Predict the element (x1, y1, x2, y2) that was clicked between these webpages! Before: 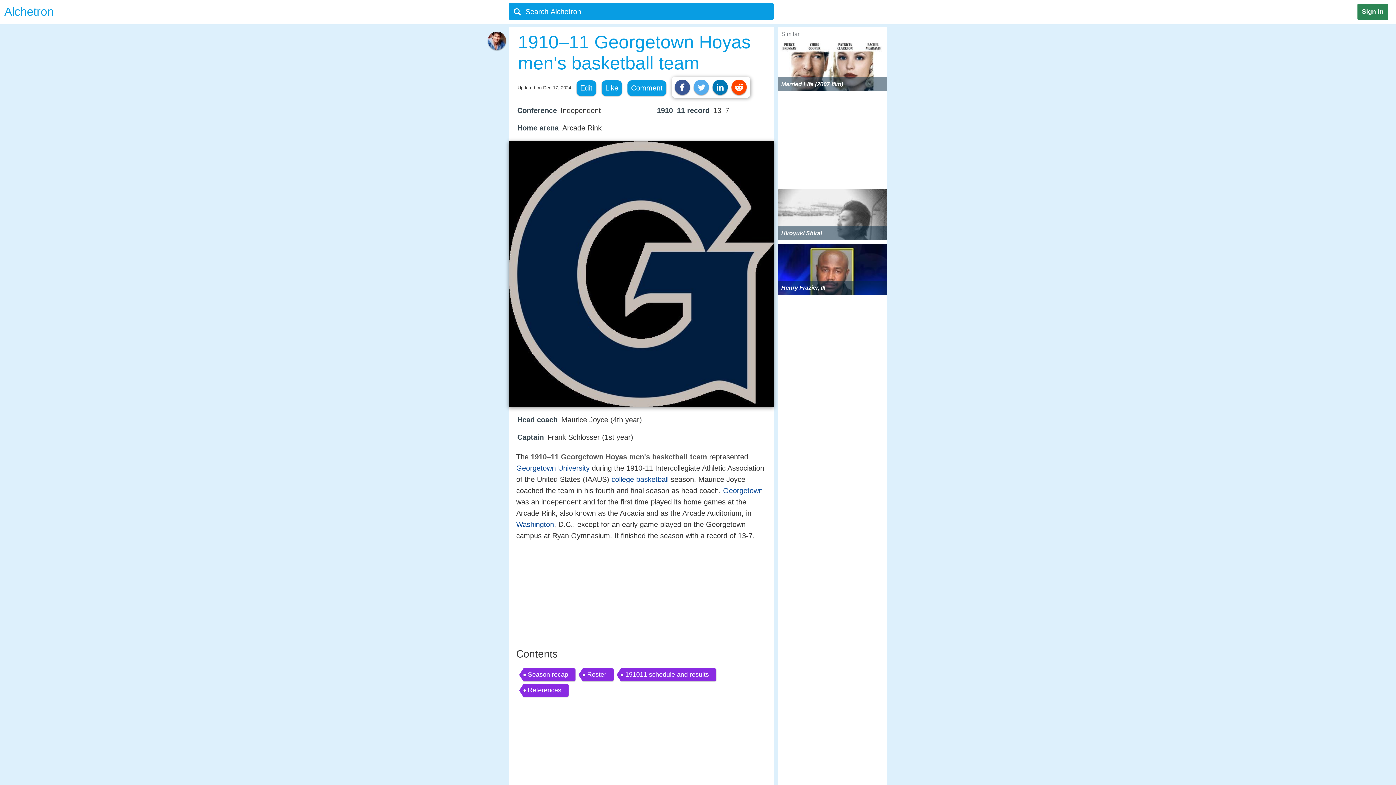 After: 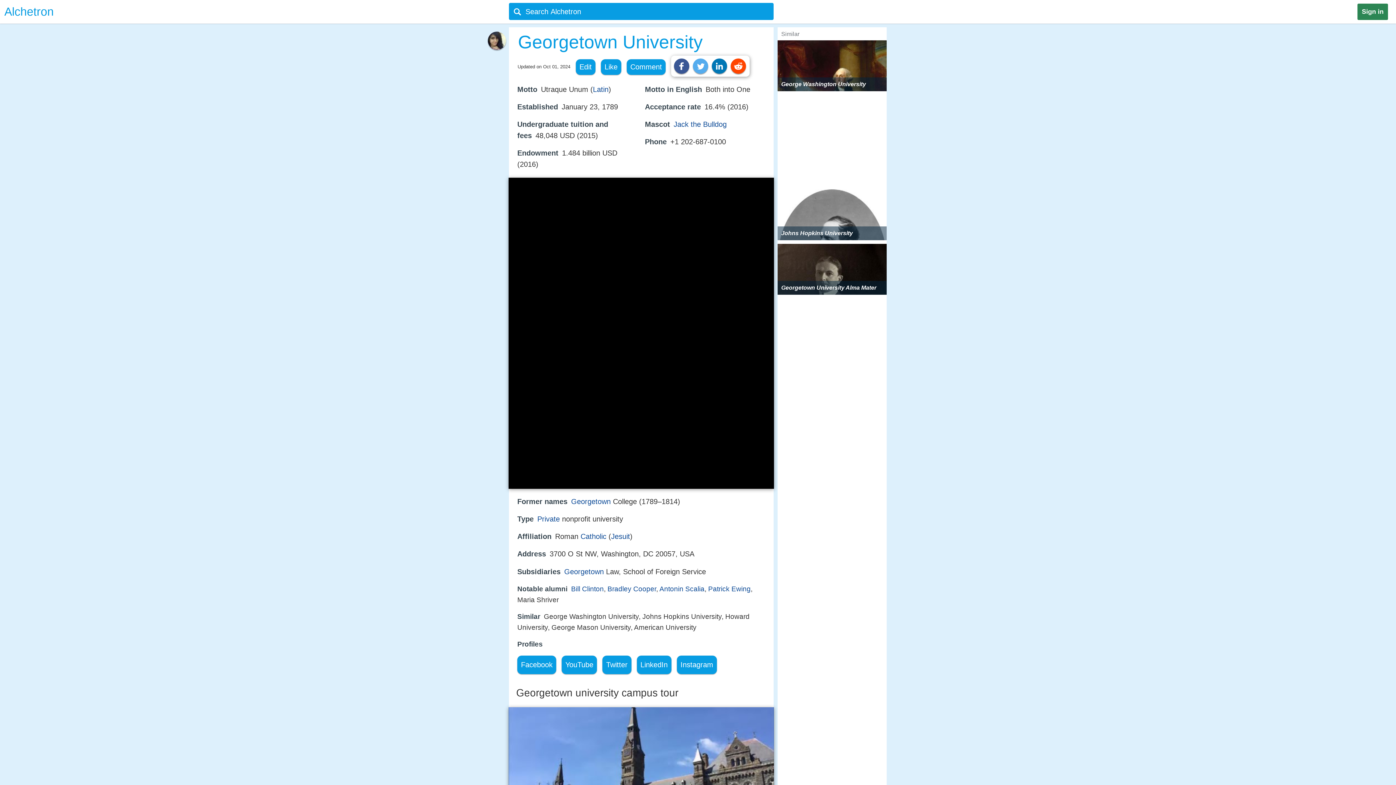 Action: label: Georgetown University bbox: (516, 464, 589, 472)